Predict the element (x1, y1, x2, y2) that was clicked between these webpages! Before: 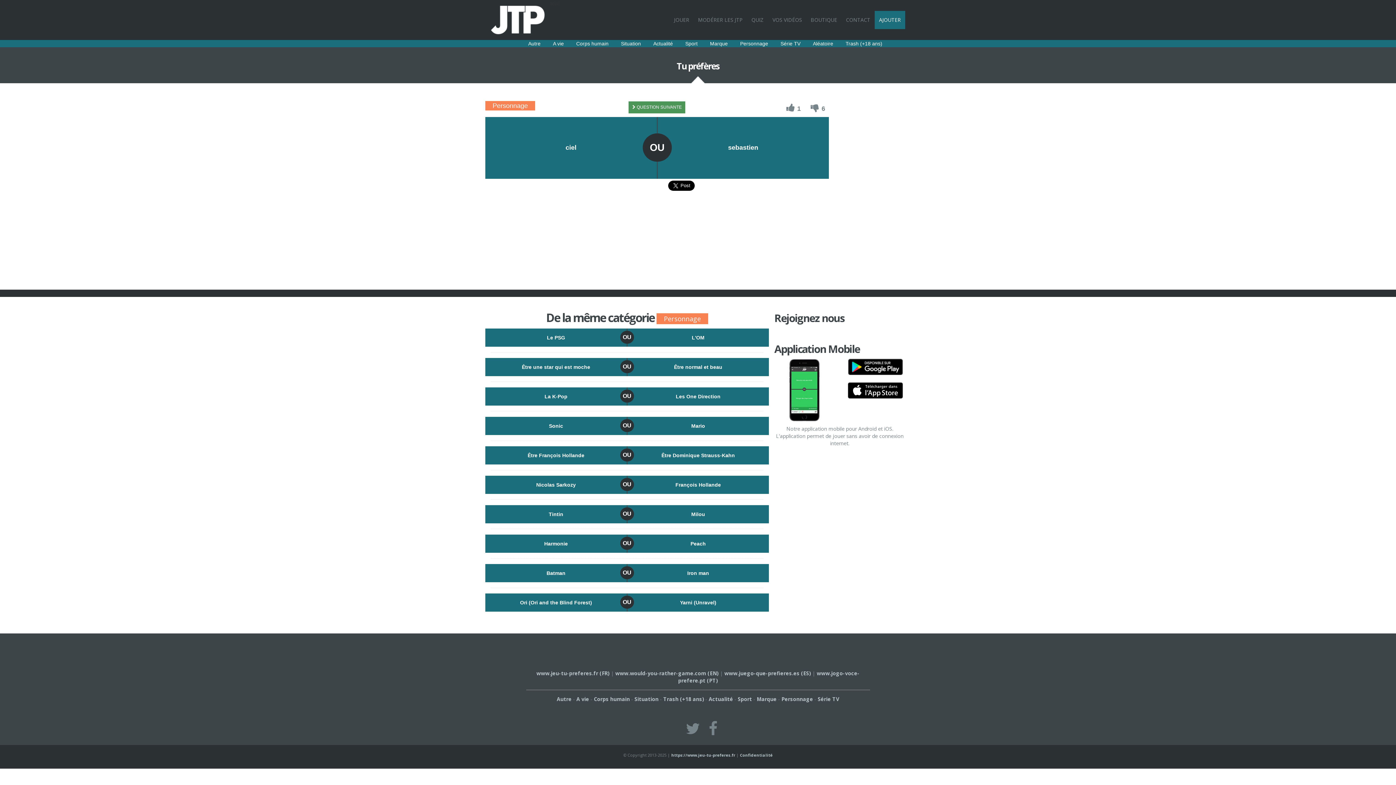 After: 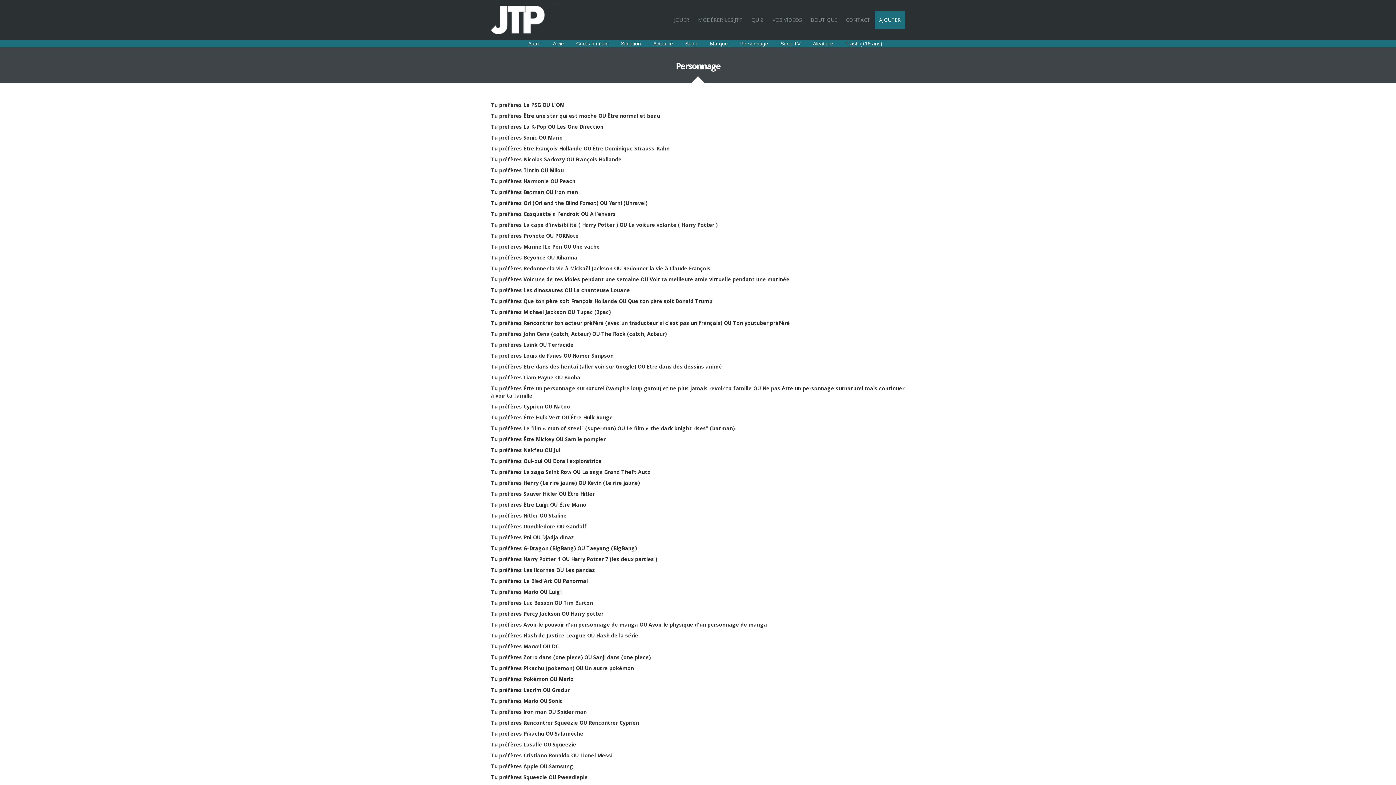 Action: label: Personnage bbox: (781, 696, 813, 703)